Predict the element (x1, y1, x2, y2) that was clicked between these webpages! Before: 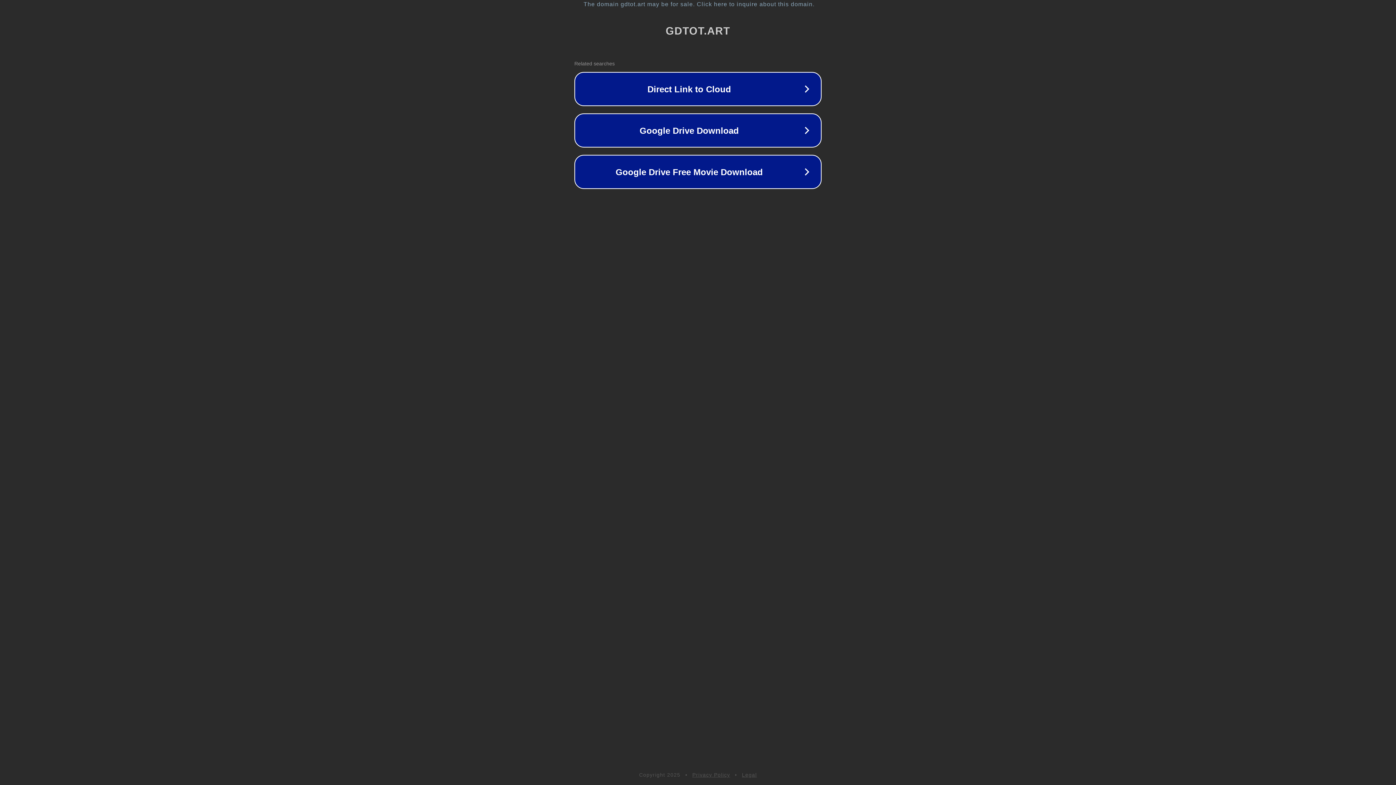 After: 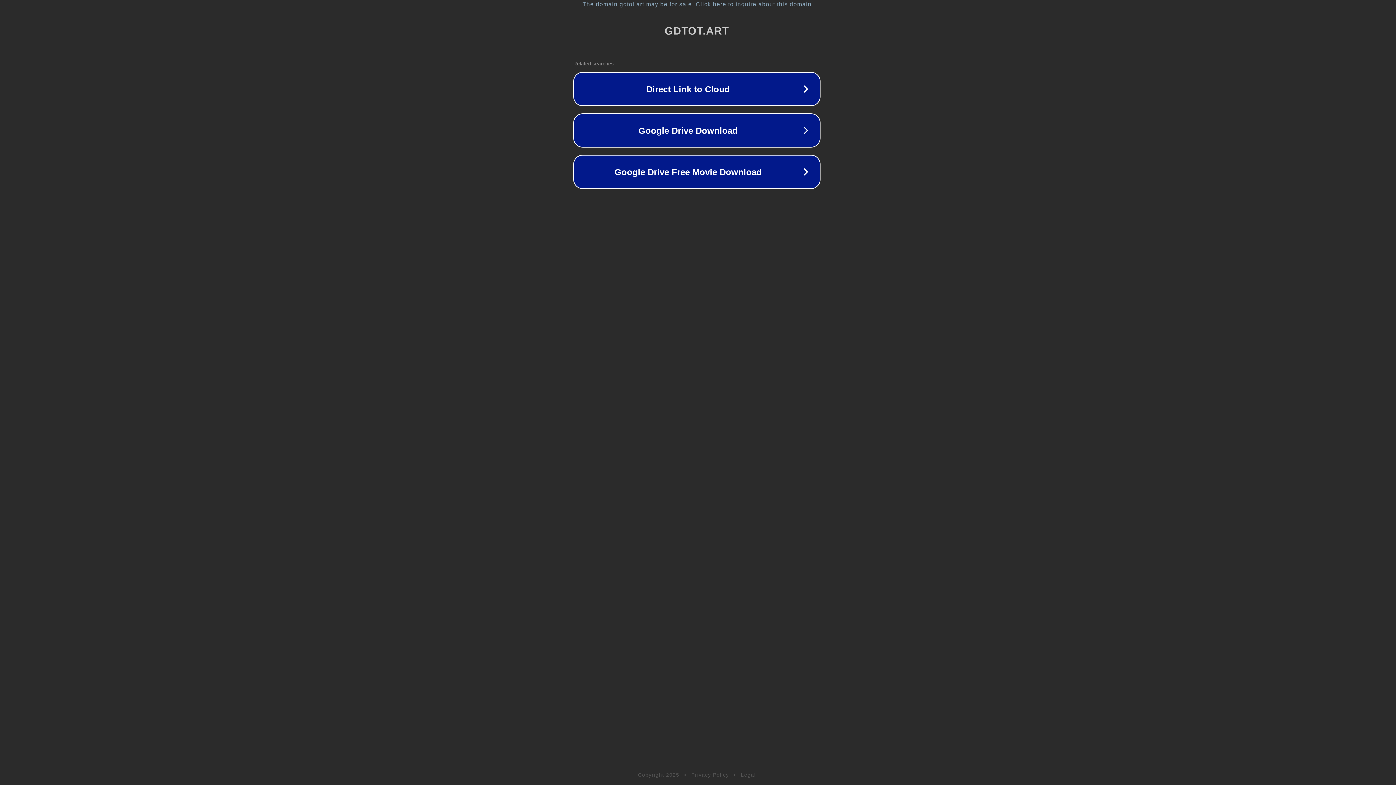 Action: label: The domain gdtot.art may be for sale. Click here to inquire about this domain. bbox: (1, 1, 1397, 7)